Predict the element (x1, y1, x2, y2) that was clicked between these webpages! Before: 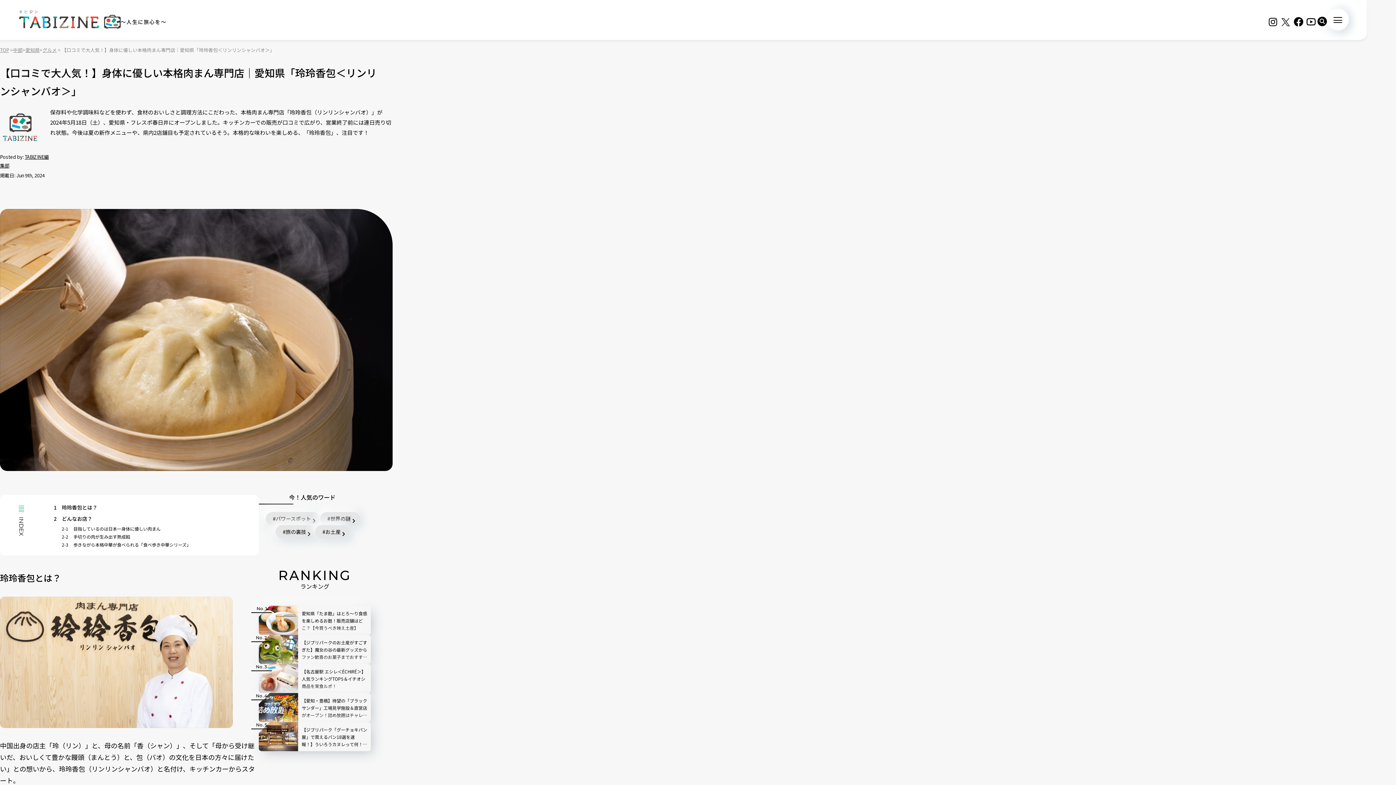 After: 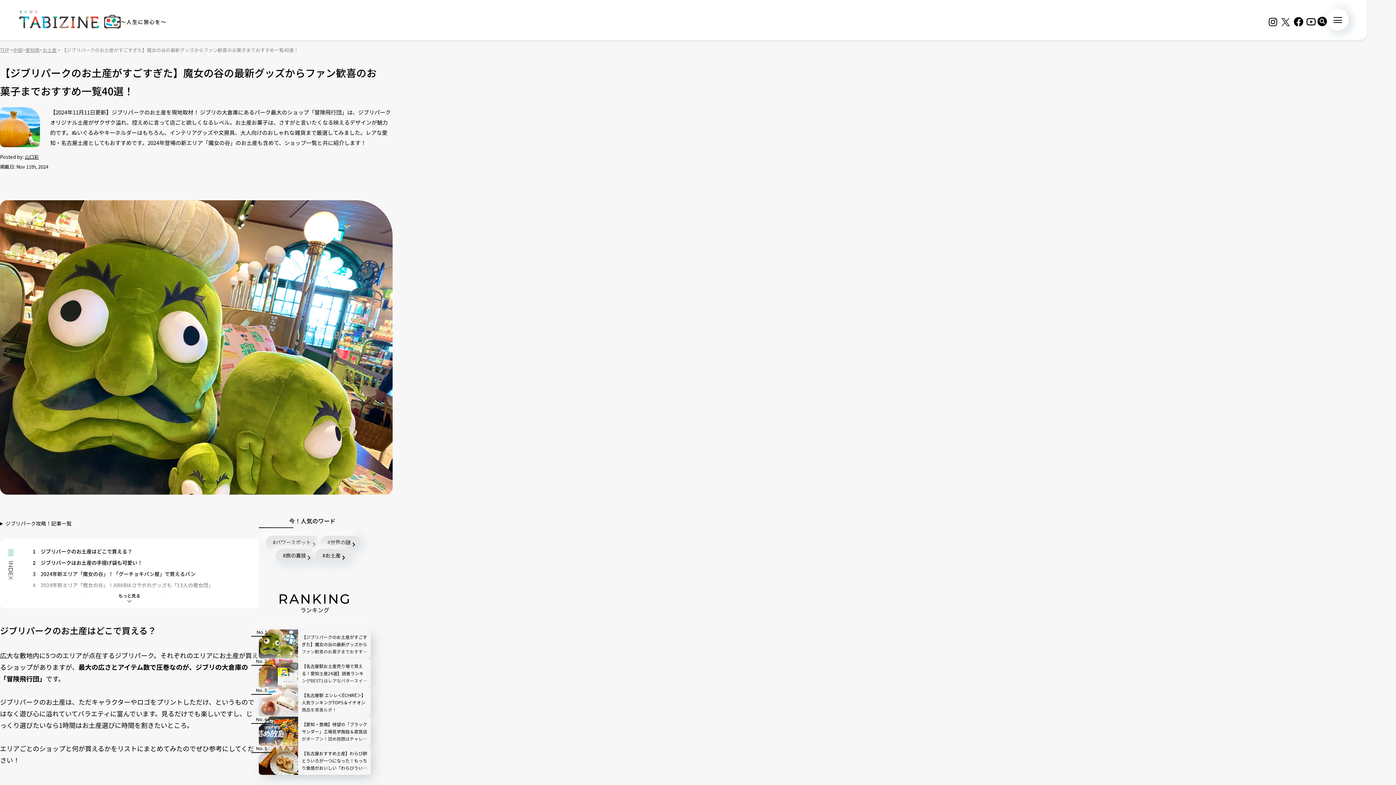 Action: label: 【ジブリパークのお土産がすごすぎた】魔女の谷の最新グッズからファン歓喜のお菓子までおすすめ一覧40選！の記事を見る bbox: (258, 635, 298, 664)